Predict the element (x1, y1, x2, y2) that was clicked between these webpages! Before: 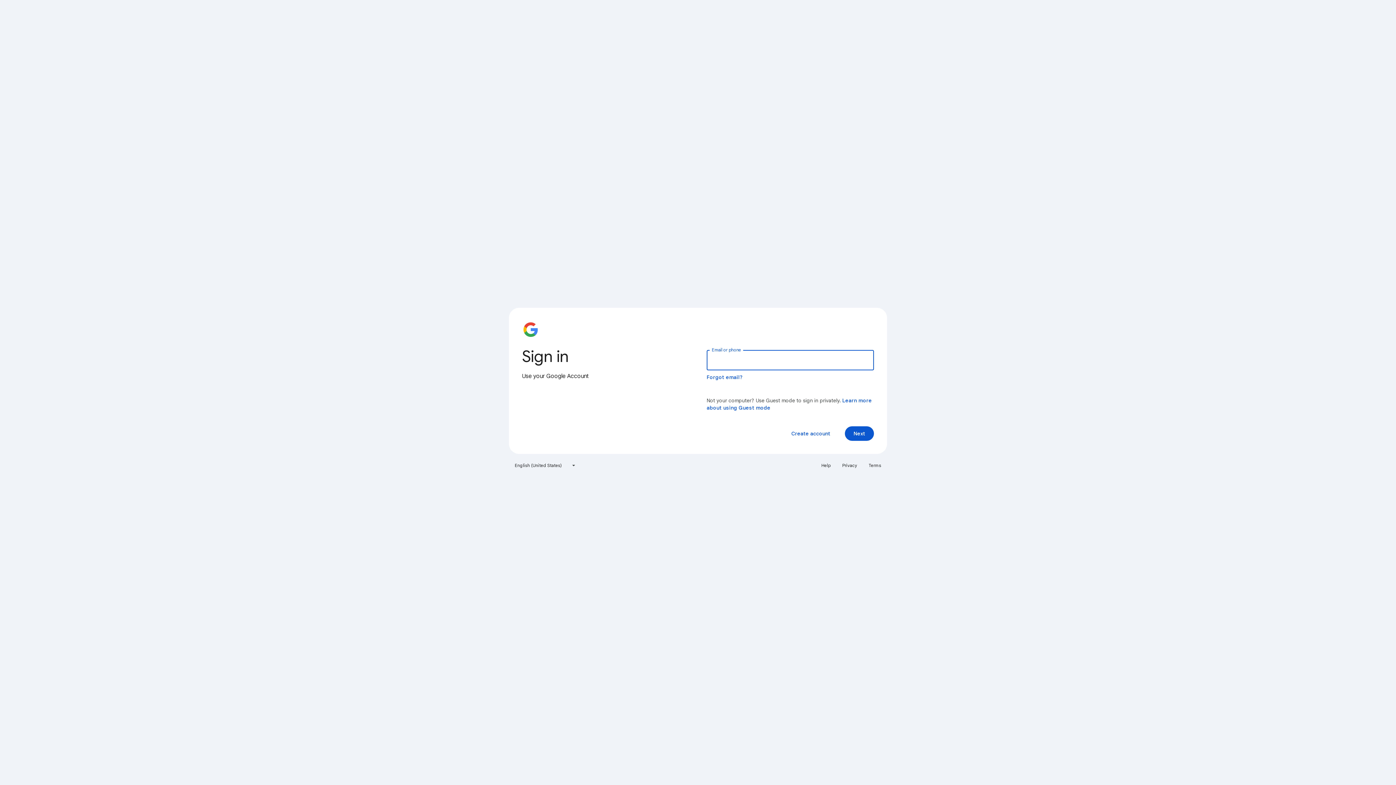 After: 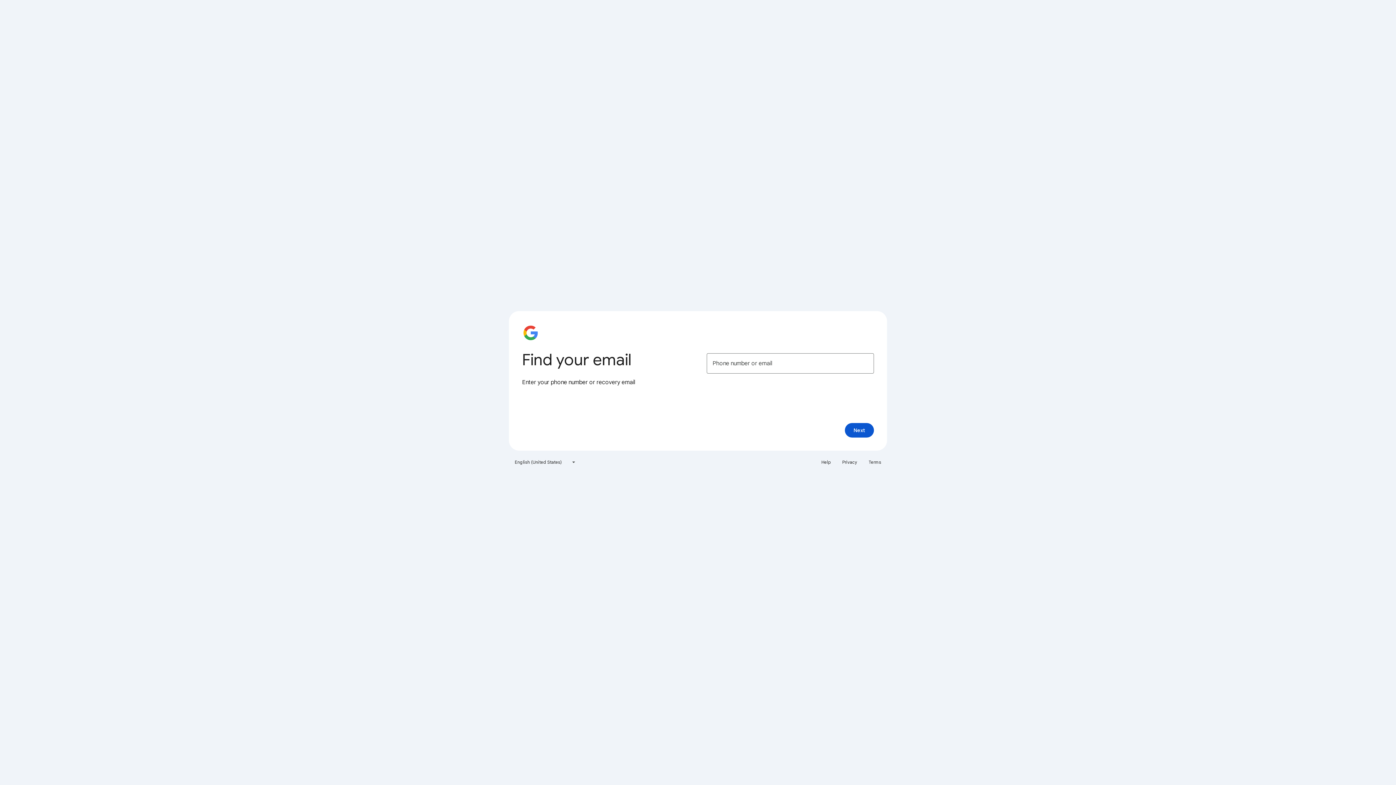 Action: label: Forgot email? bbox: (706, 374, 743, 380)